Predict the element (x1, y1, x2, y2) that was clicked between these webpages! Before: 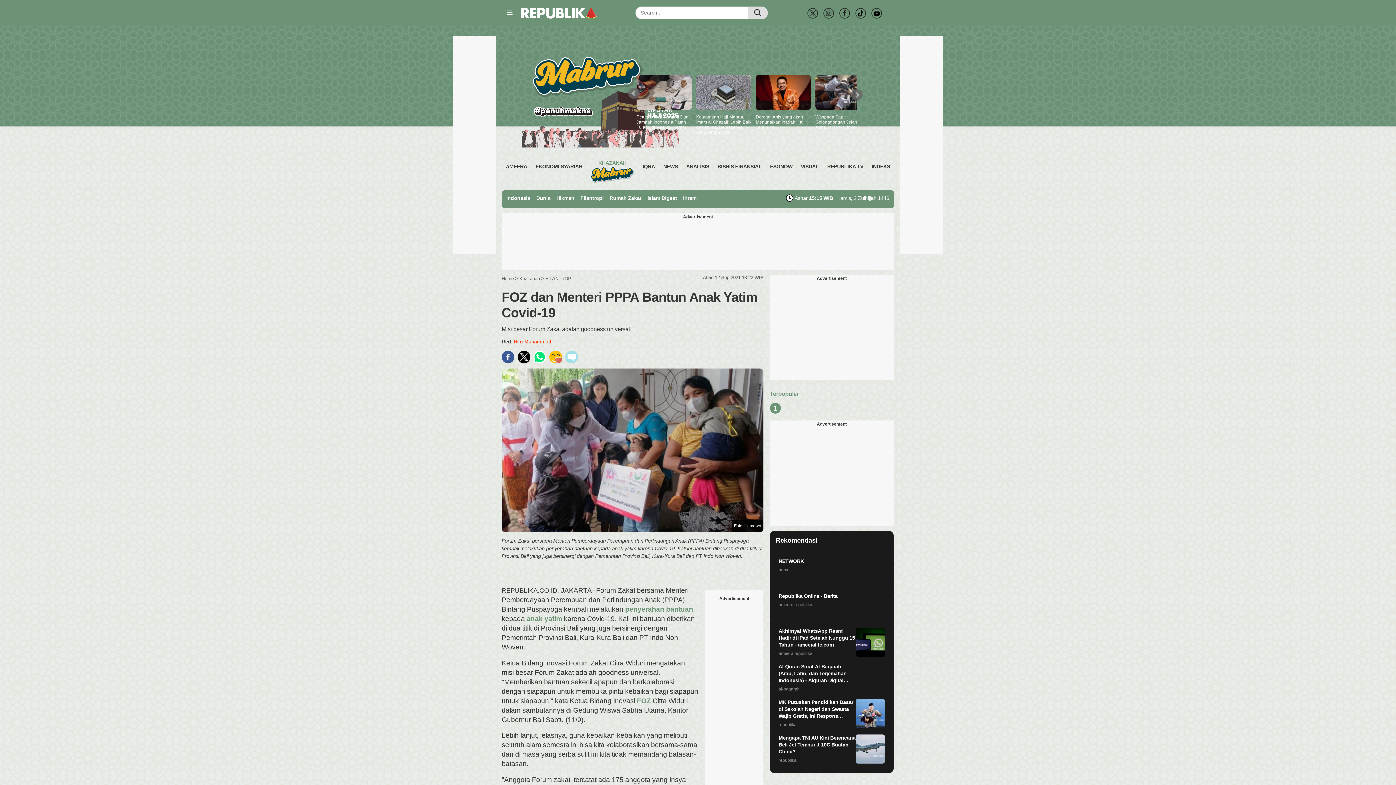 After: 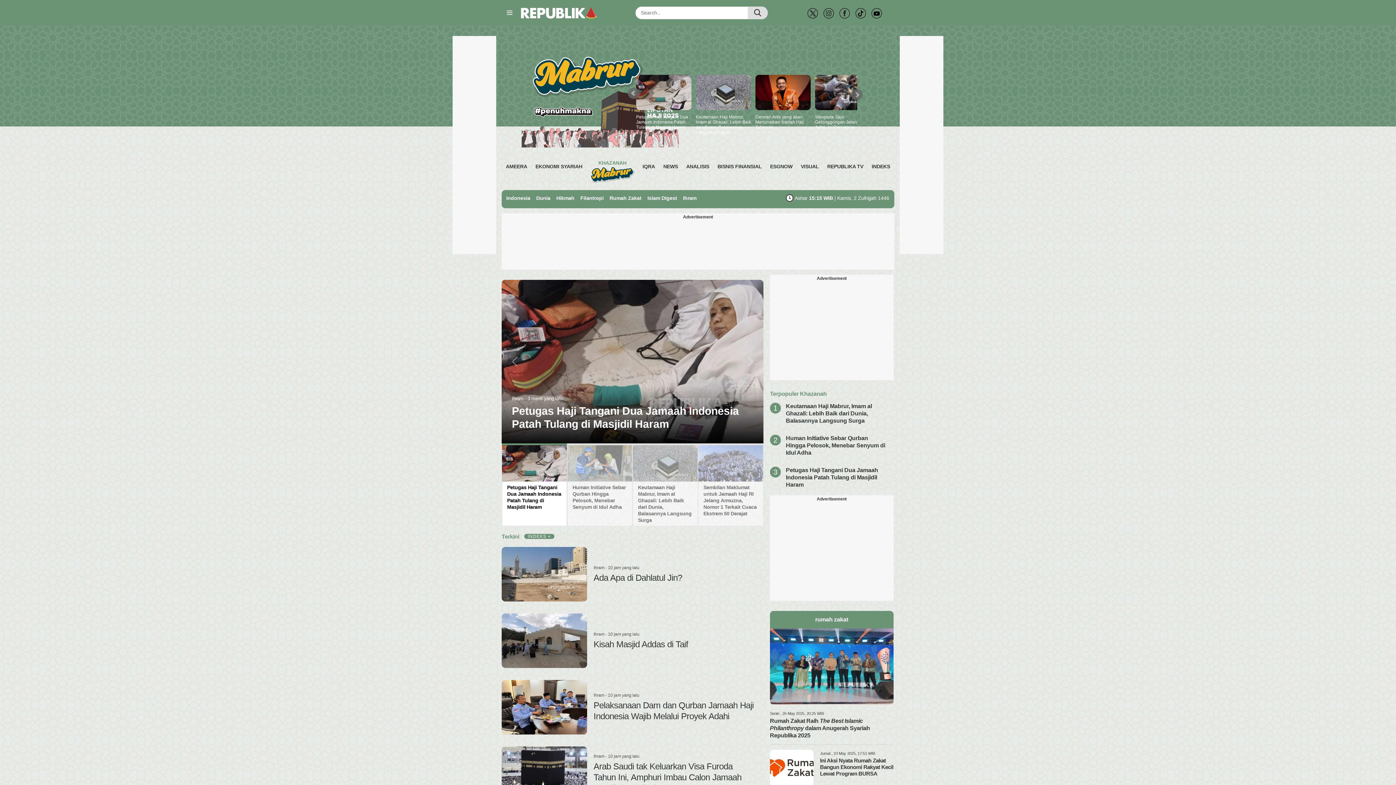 Action: label: Khazanah bbox: (519, 276, 539, 281)